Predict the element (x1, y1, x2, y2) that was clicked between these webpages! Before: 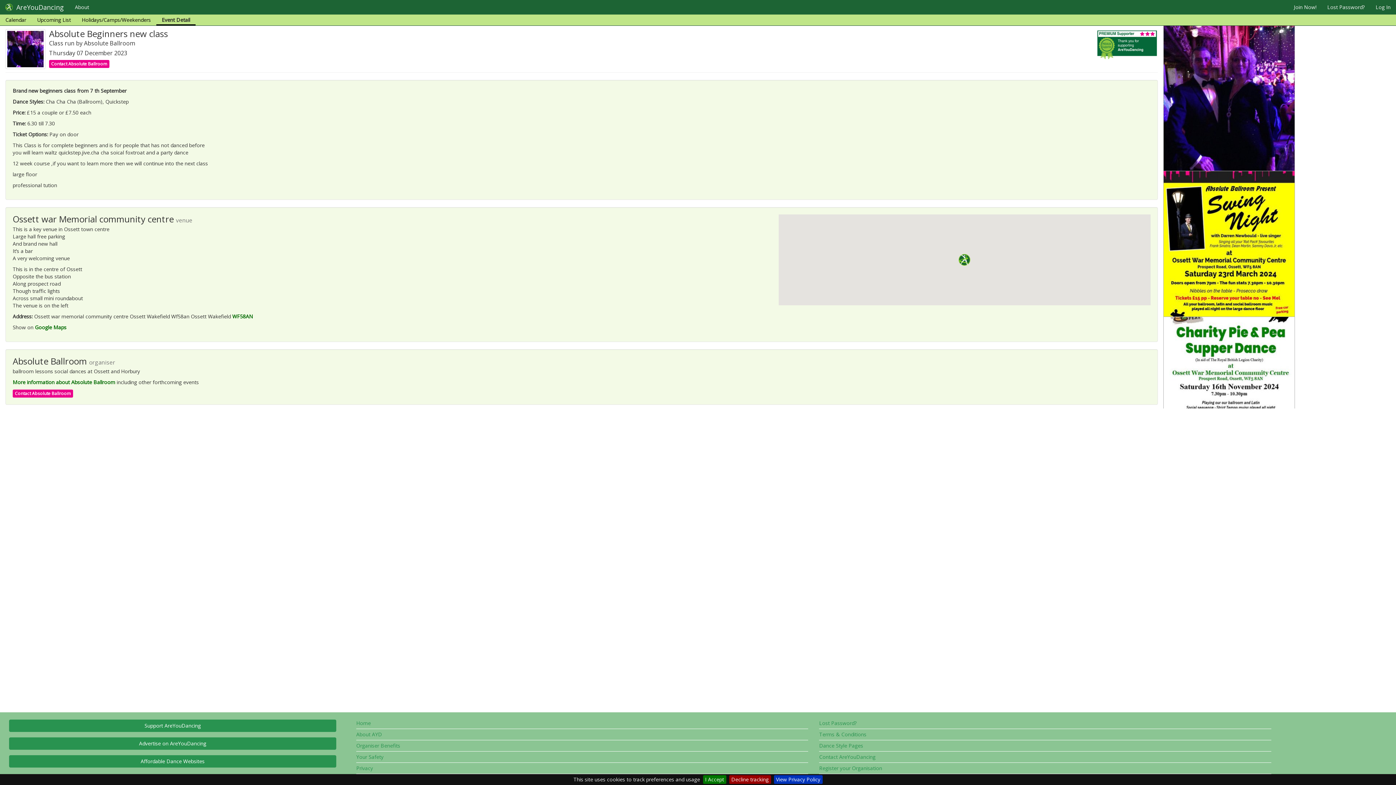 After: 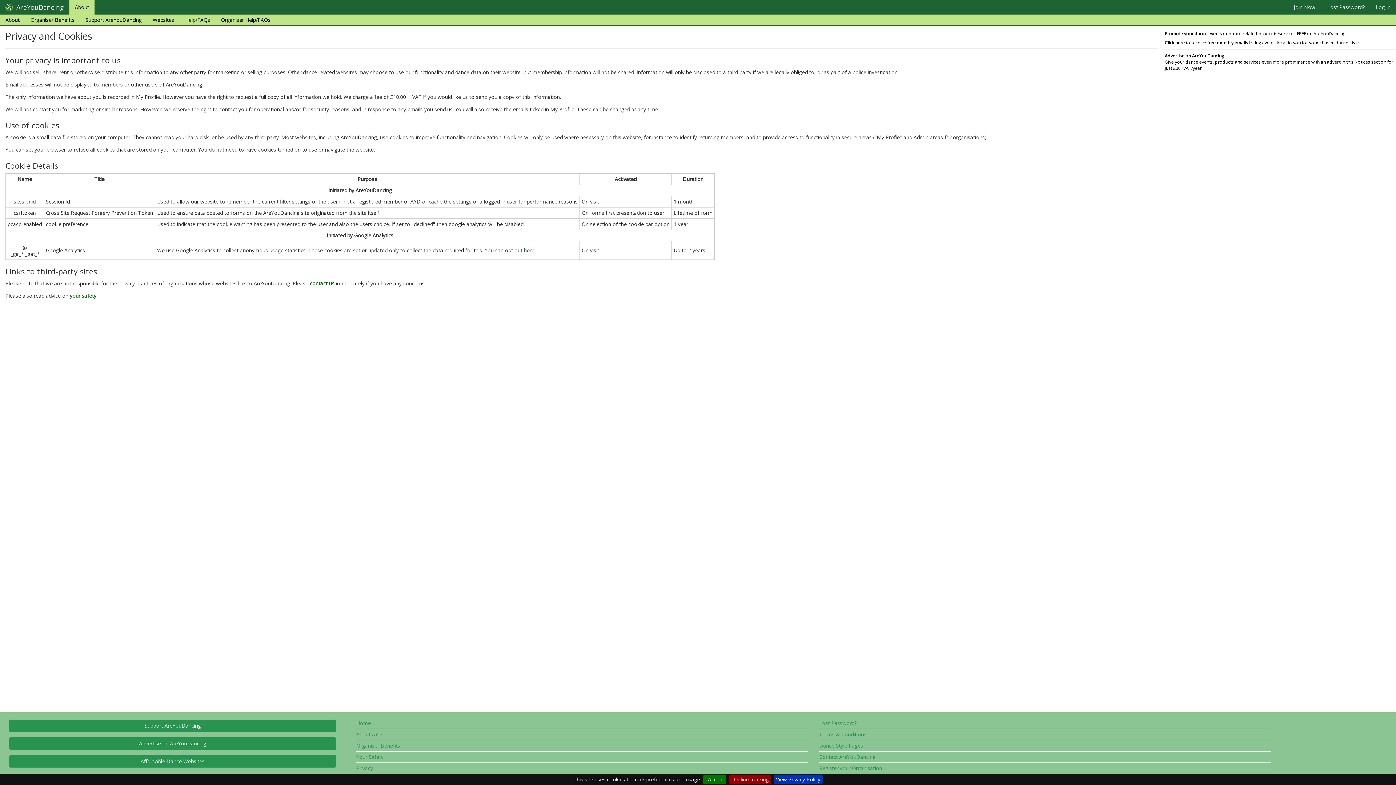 Action: bbox: (356, 765, 808, 774) label: Privacy